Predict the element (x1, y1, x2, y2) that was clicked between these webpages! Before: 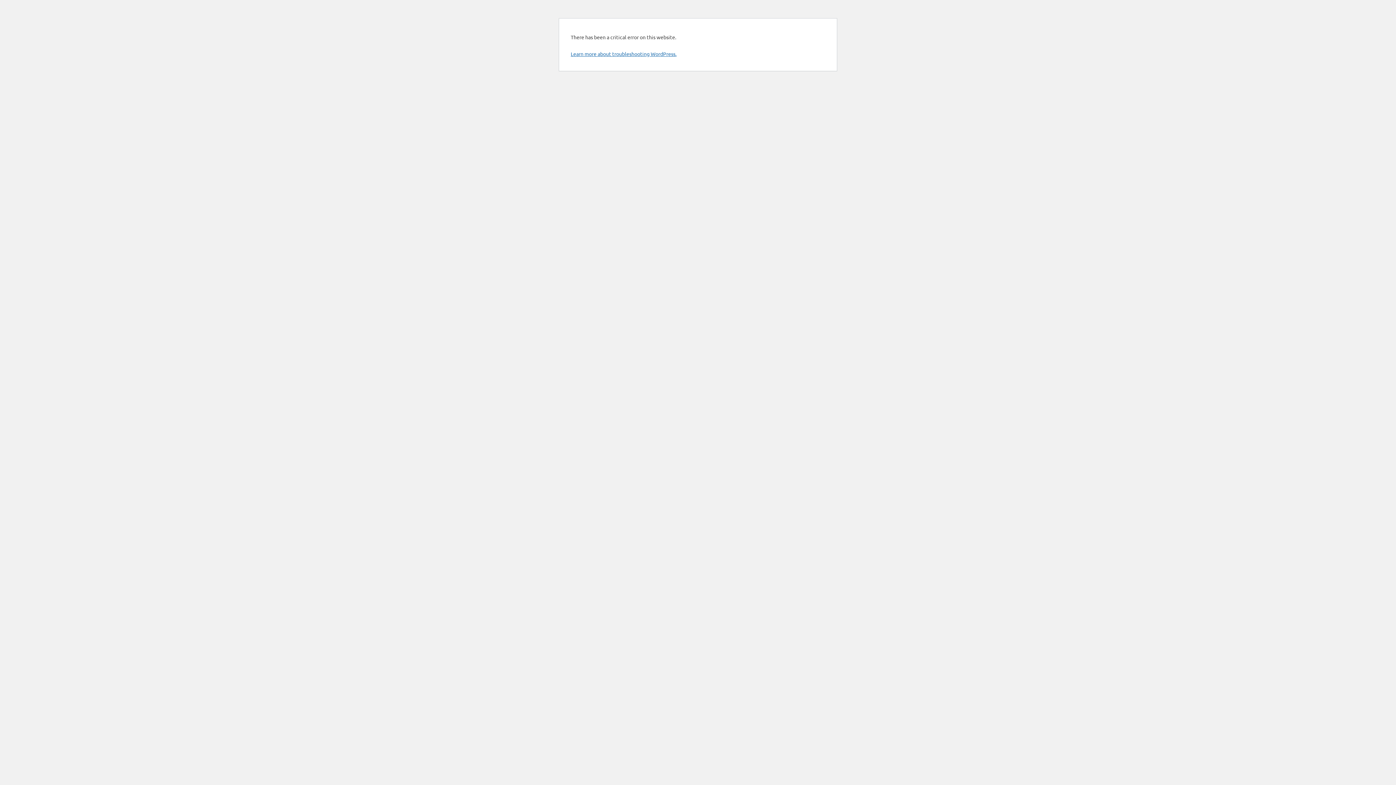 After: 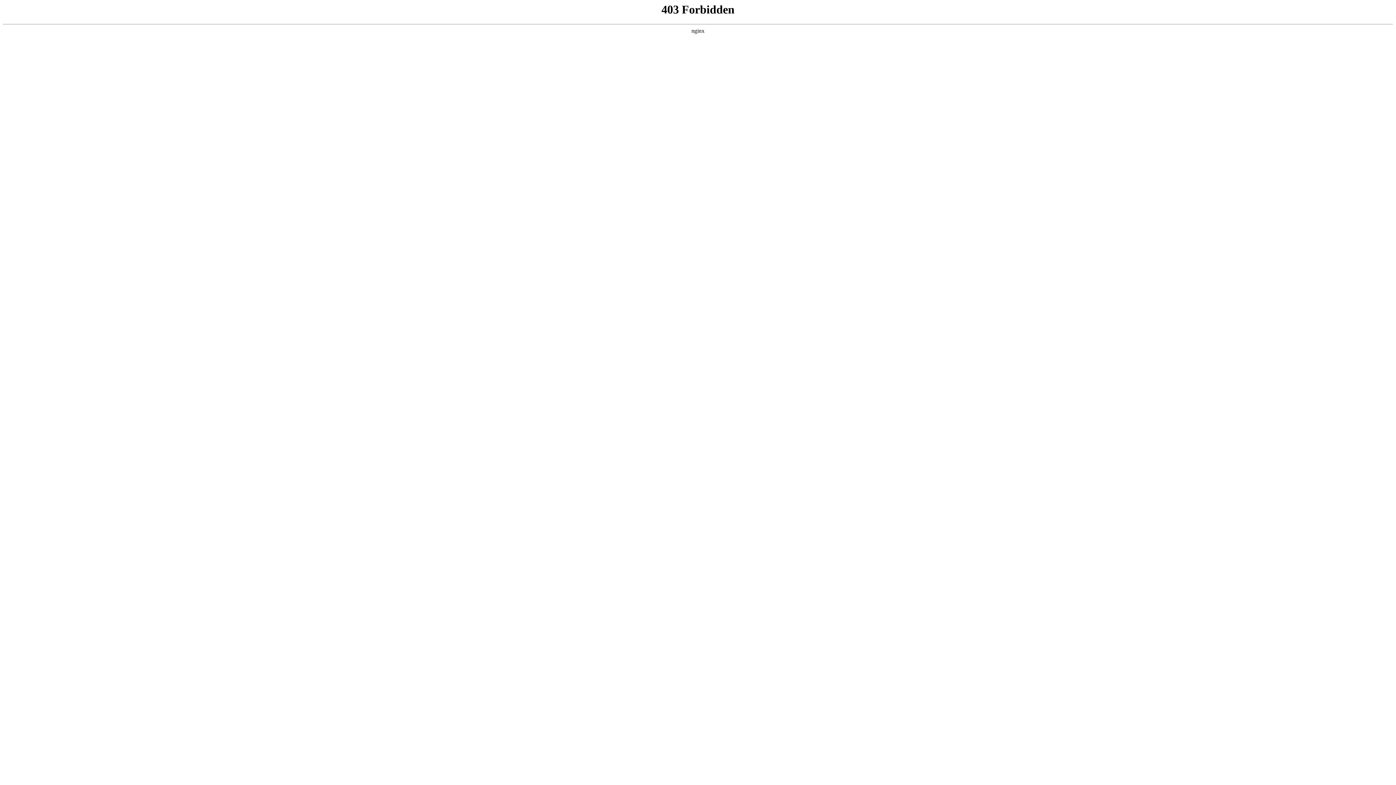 Action: bbox: (570, 50, 676, 57) label: Learn more about troubleshooting WordPress.